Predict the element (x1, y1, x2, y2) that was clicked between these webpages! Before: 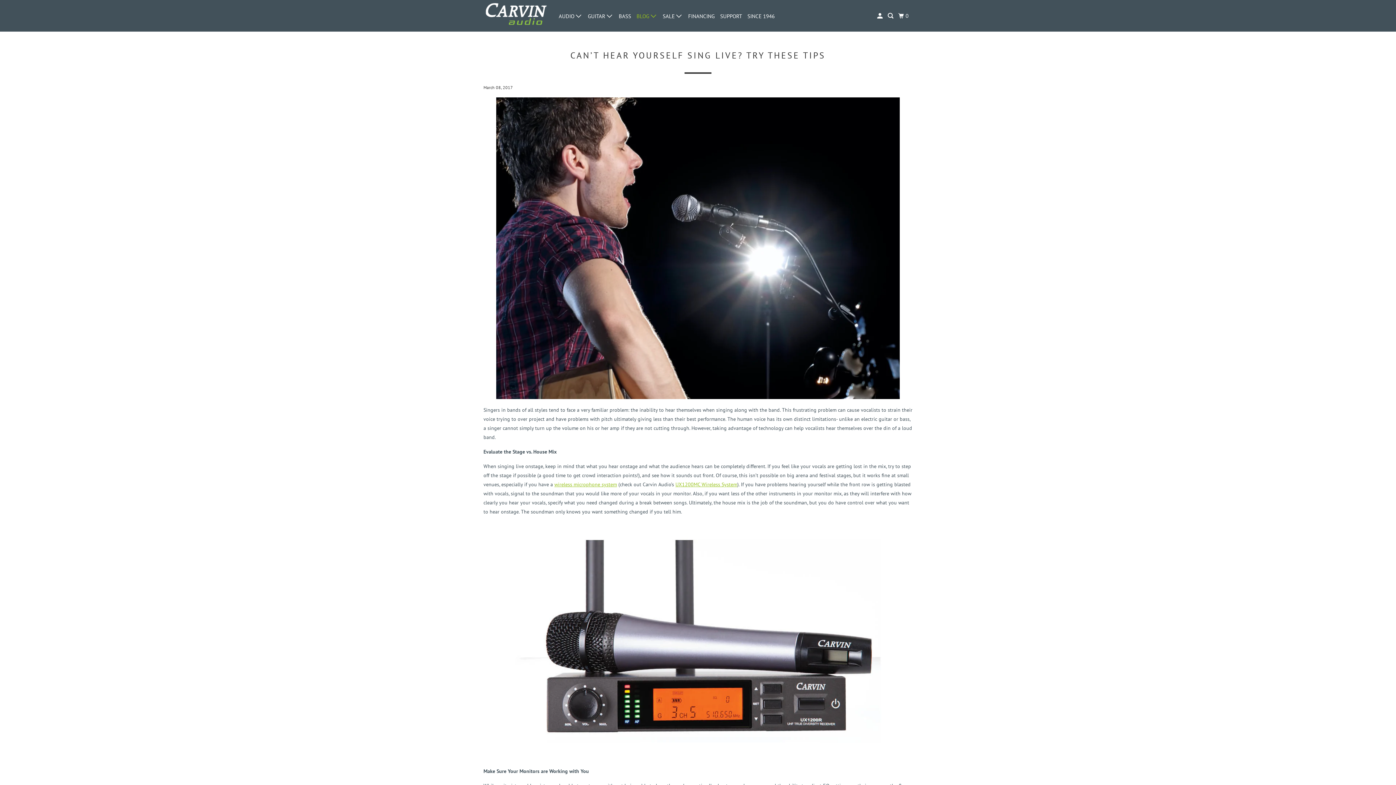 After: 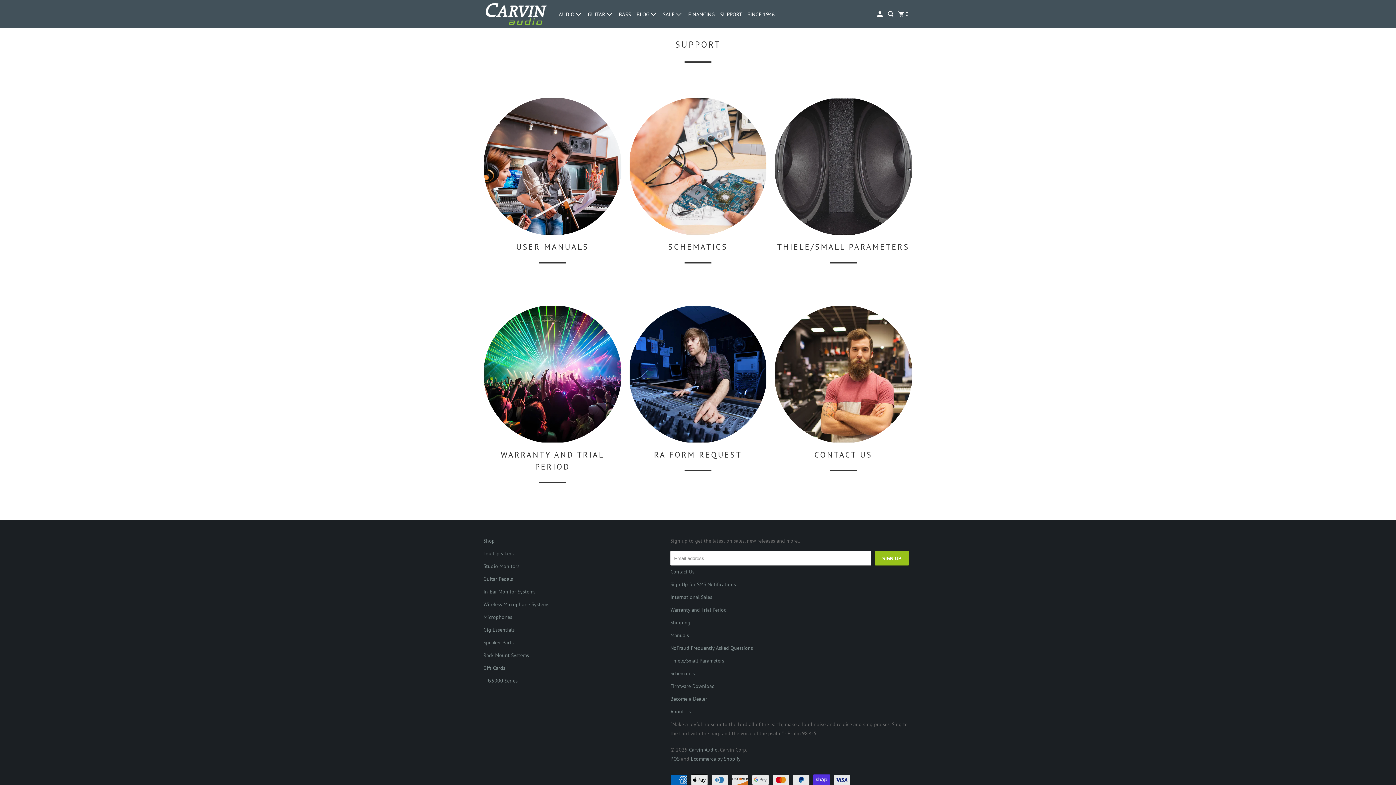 Action: label: SUPPORT bbox: (718, 9, 743, 22)